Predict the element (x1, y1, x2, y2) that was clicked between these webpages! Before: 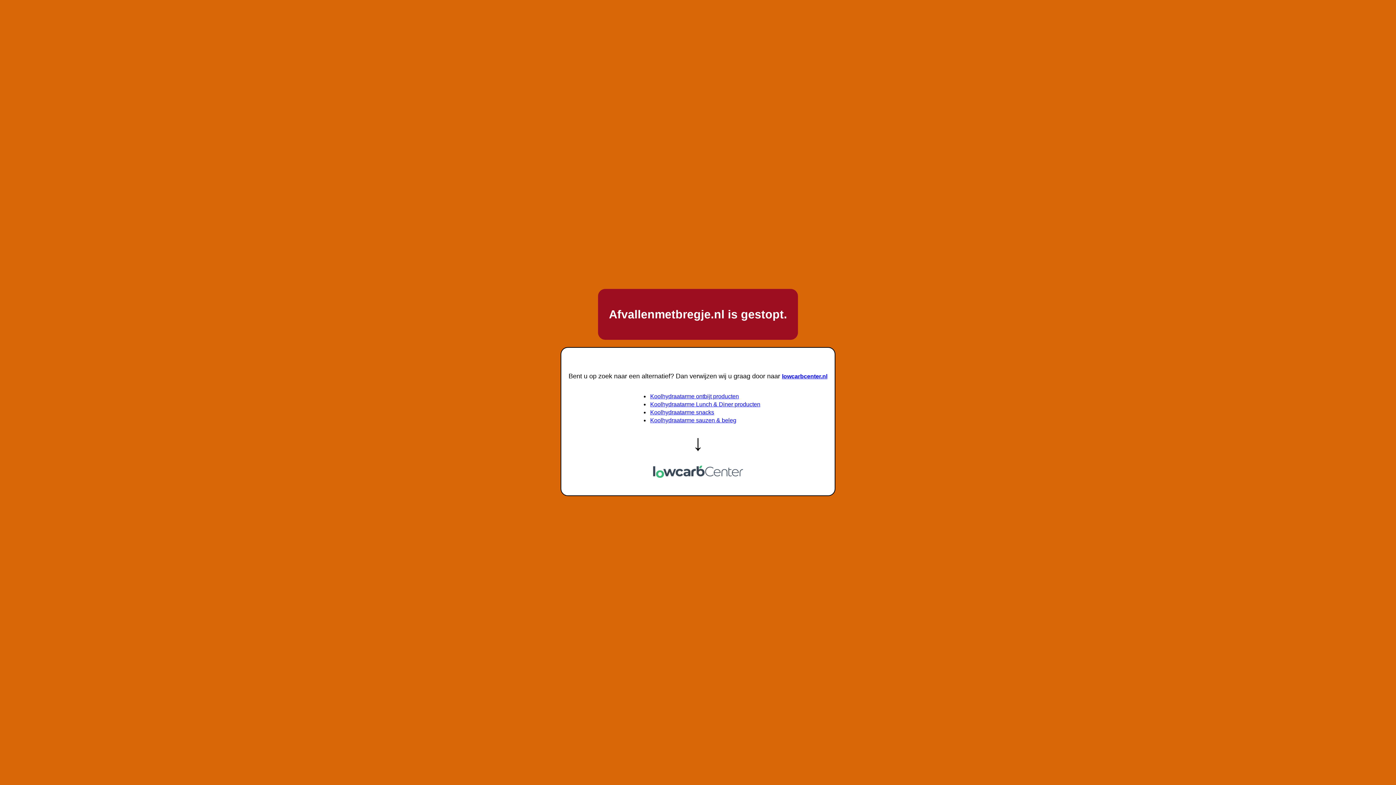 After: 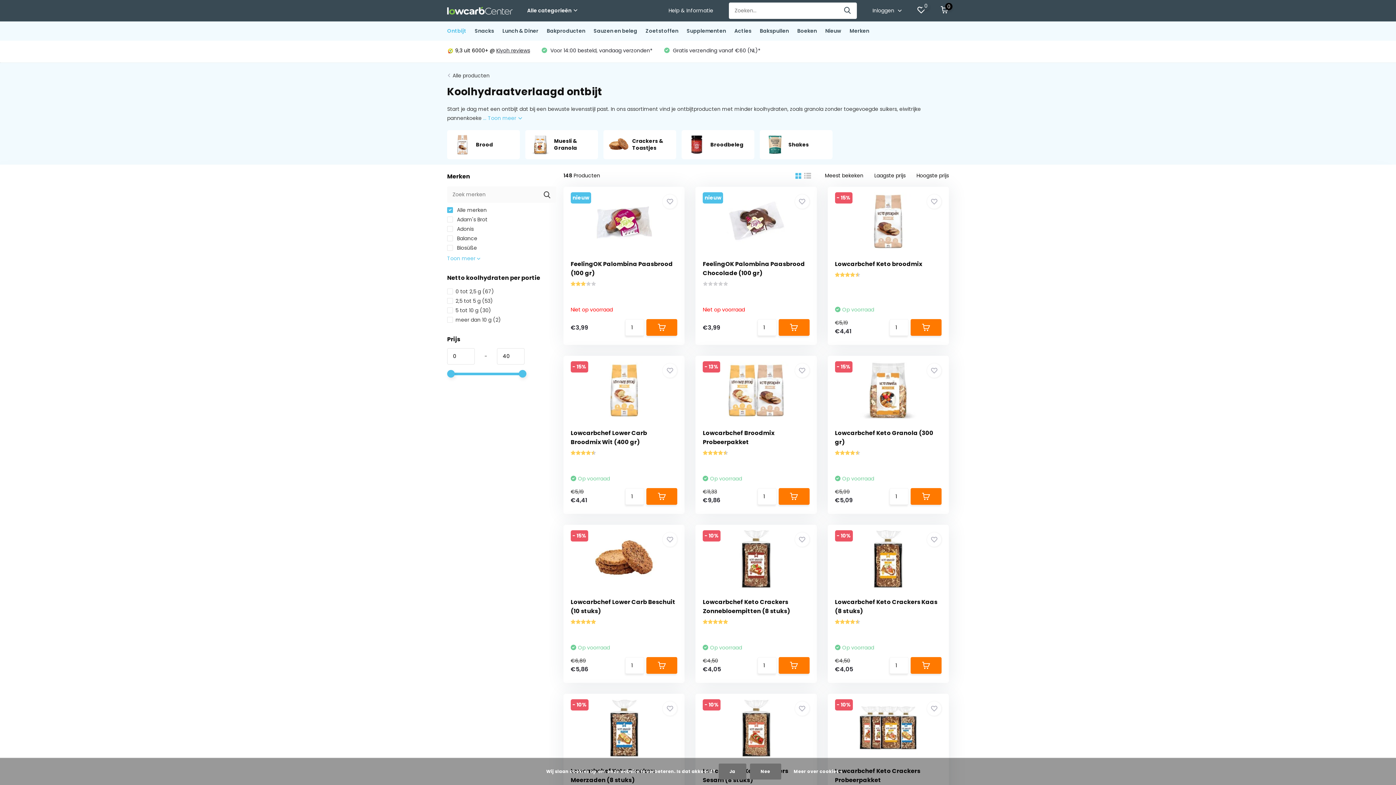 Action: bbox: (650, 393, 739, 399) label: Koolhydraatarme ontbijt producten